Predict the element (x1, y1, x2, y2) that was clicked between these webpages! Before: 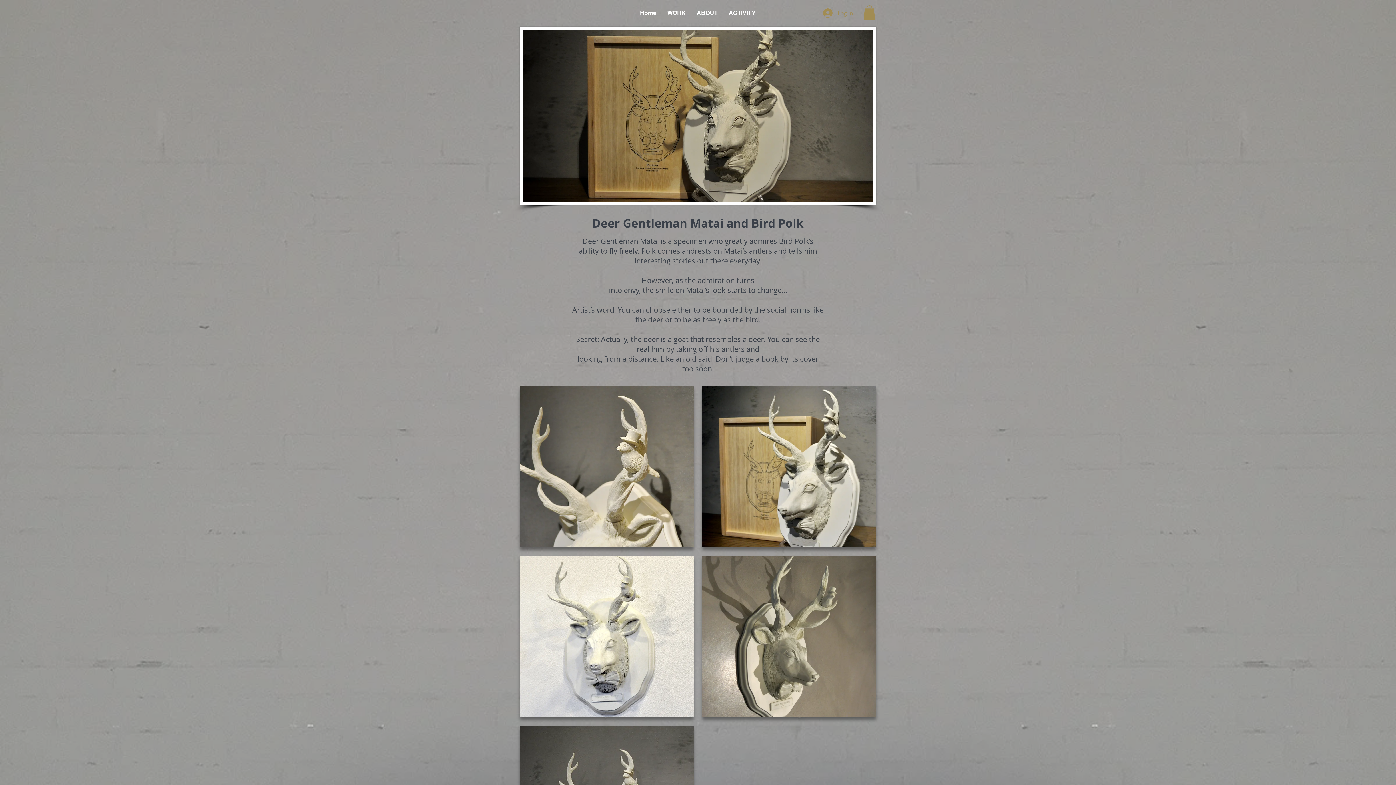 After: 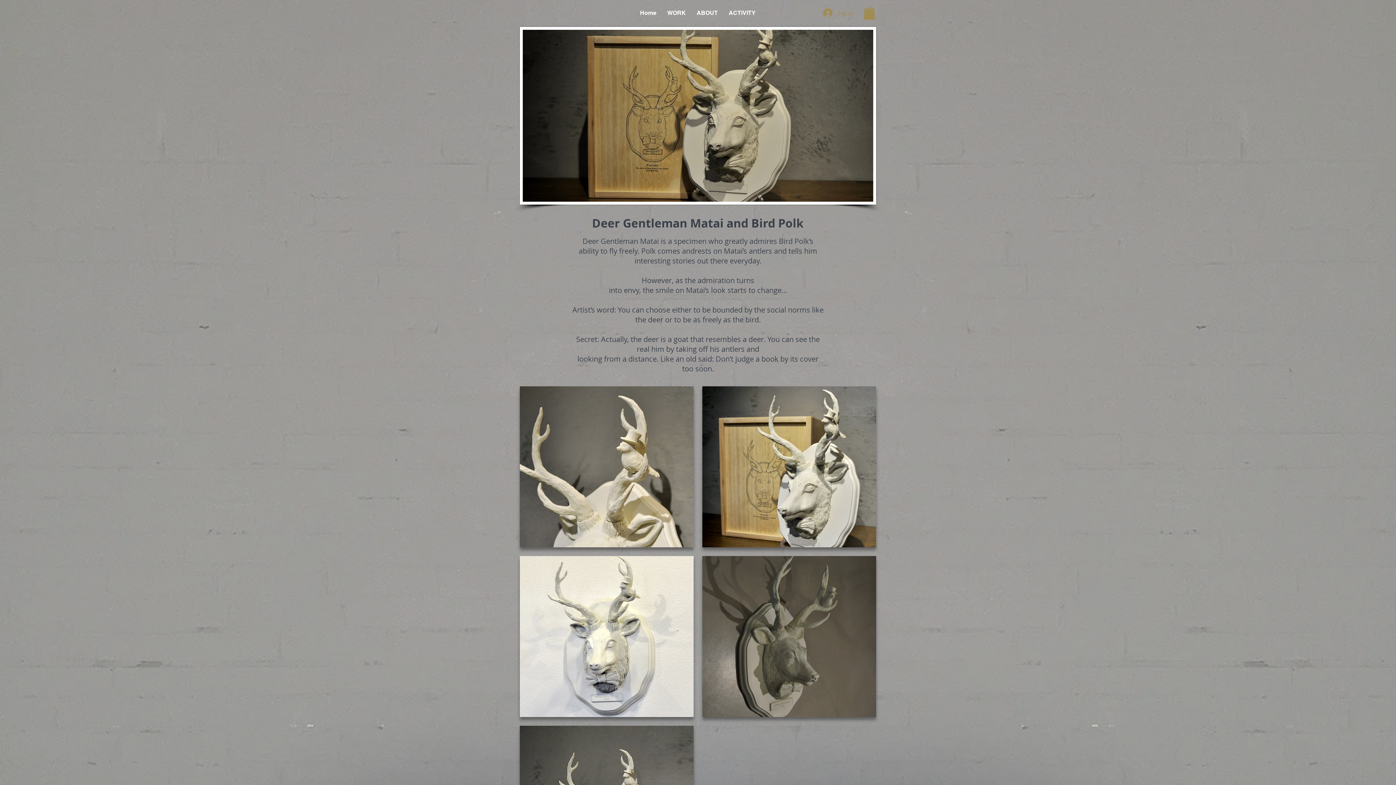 Action: bbox: (702, 556, 876, 717)